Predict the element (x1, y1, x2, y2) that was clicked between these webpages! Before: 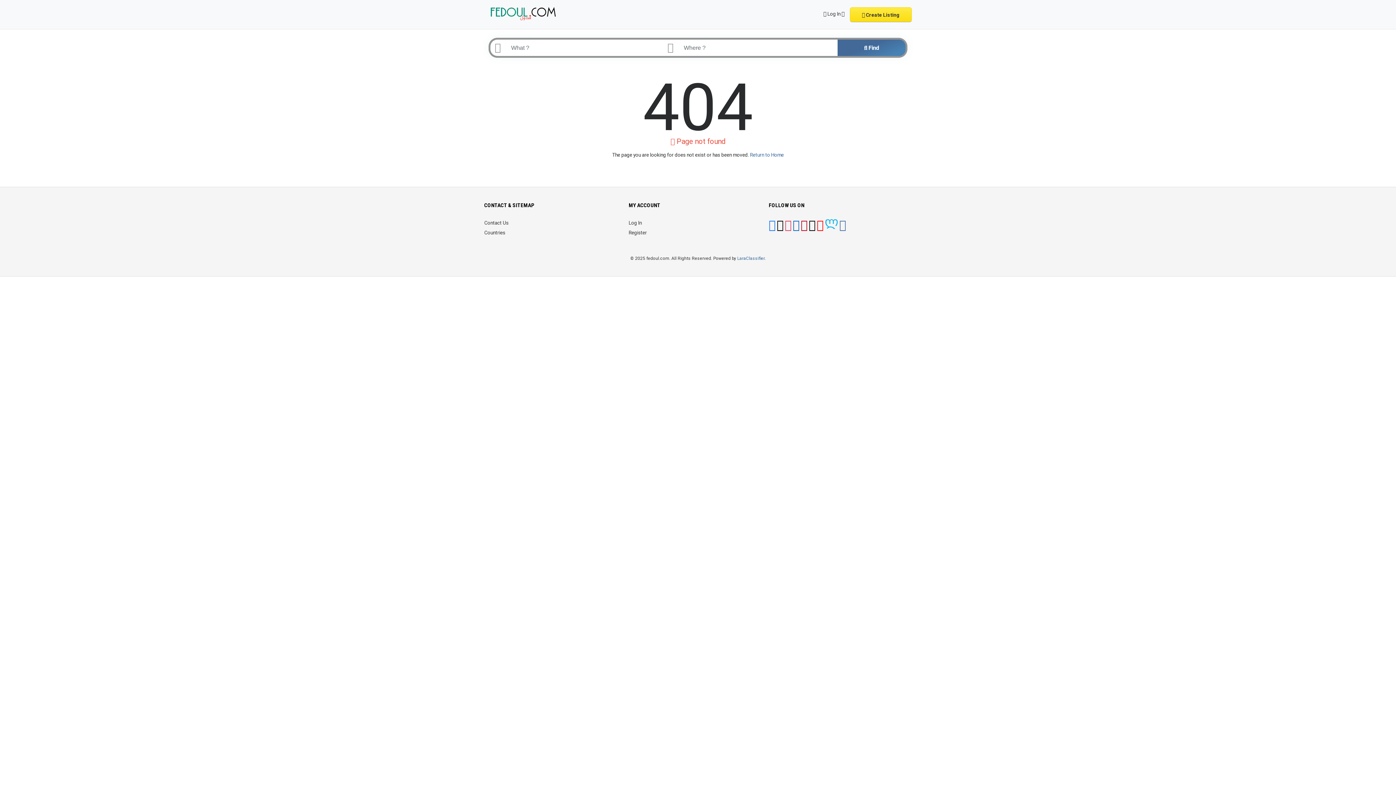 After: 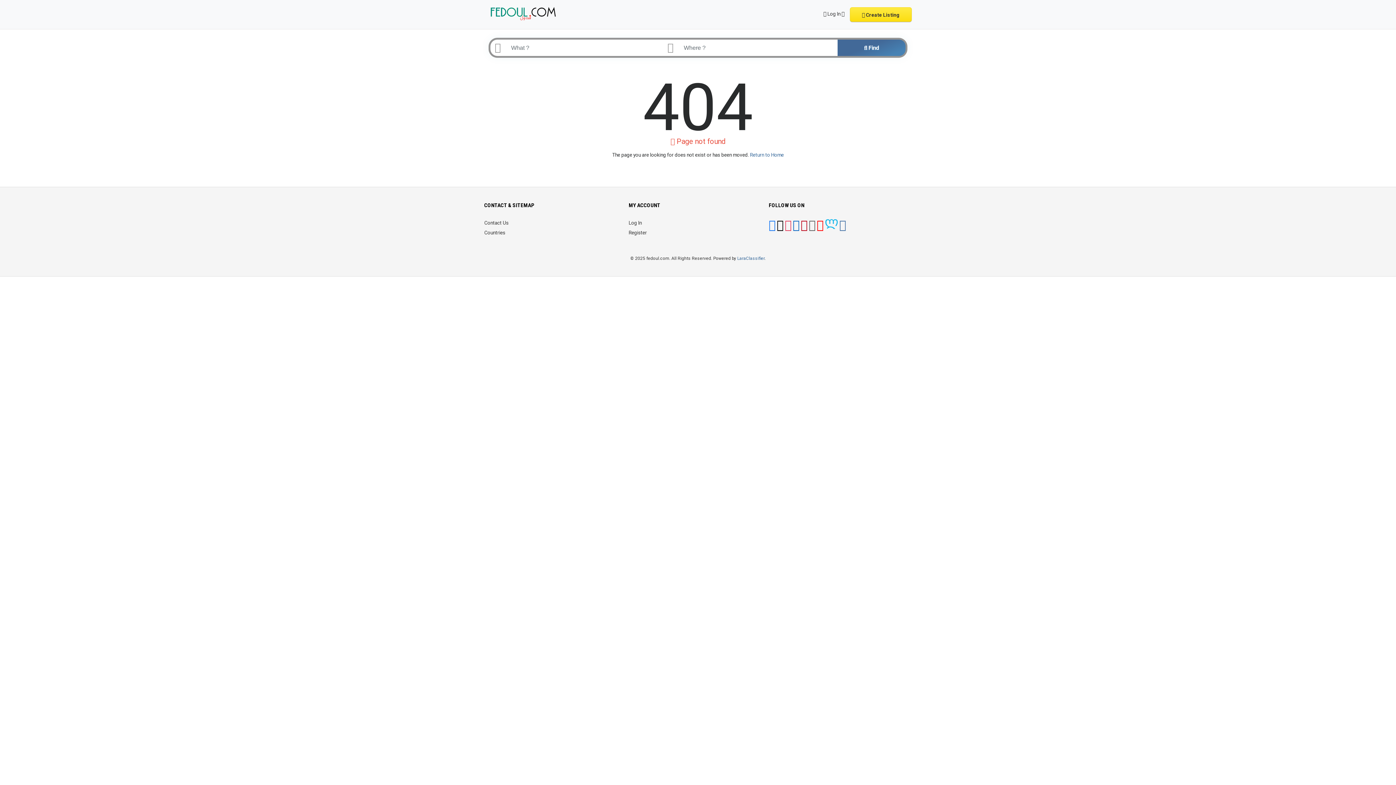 Action: bbox: (808, 224, 815, 230)